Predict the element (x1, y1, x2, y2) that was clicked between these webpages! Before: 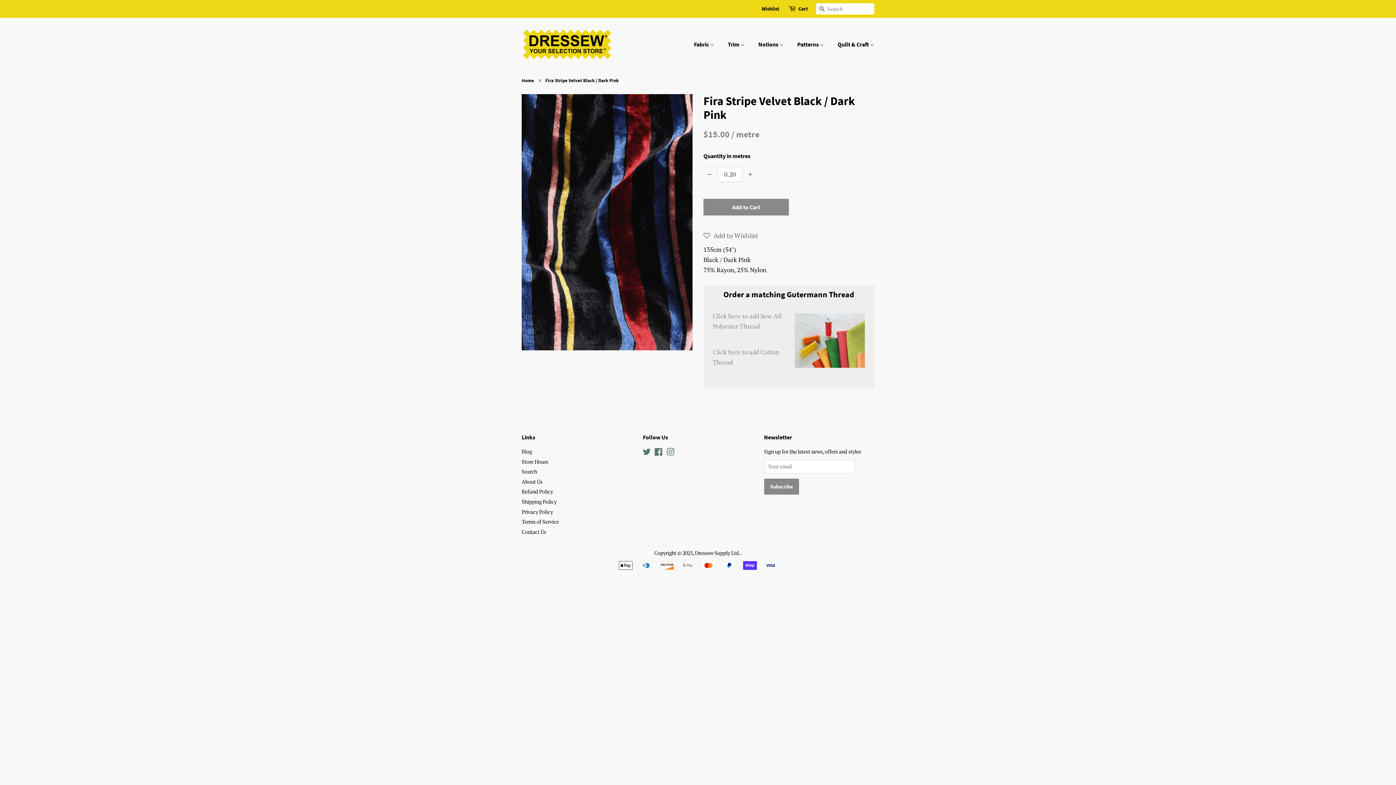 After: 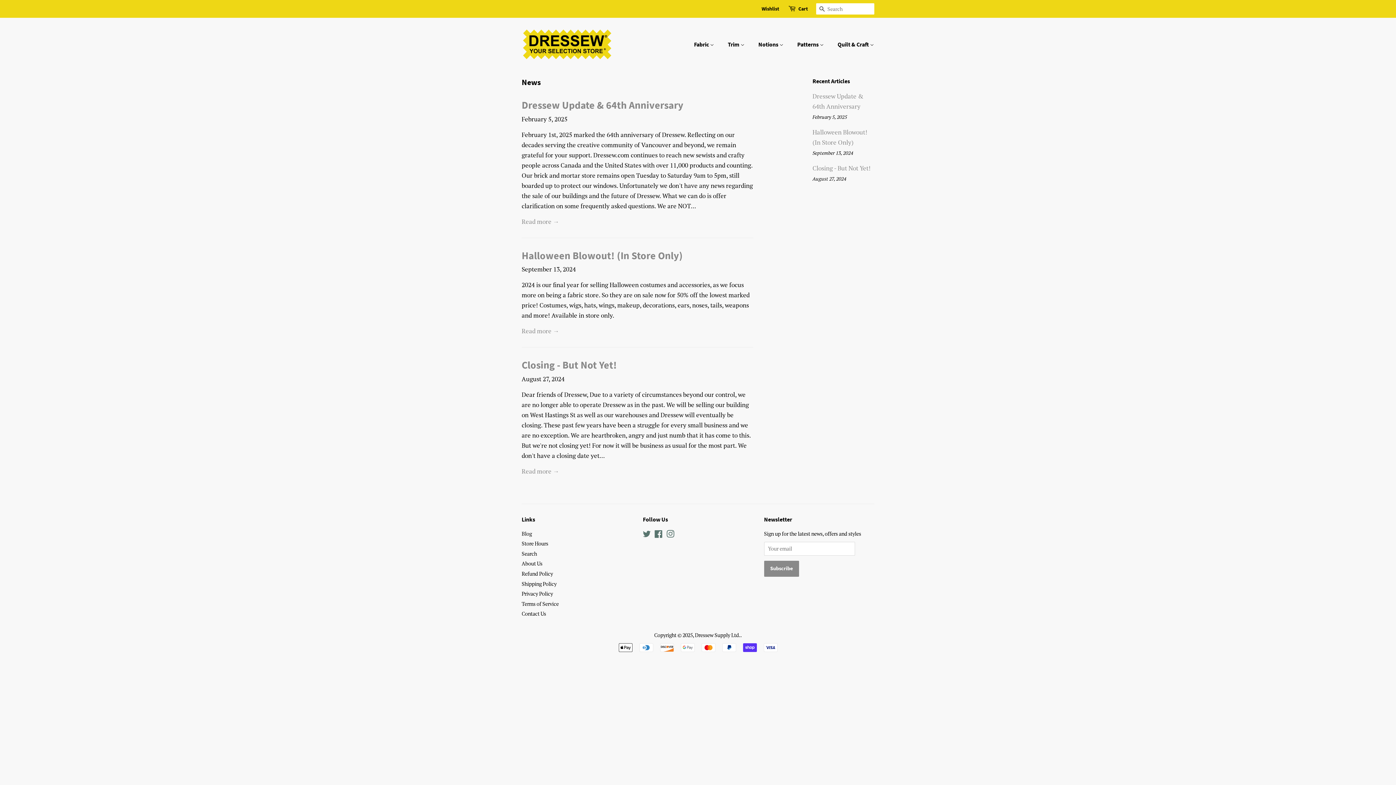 Action: label: Blog bbox: (521, 448, 532, 455)